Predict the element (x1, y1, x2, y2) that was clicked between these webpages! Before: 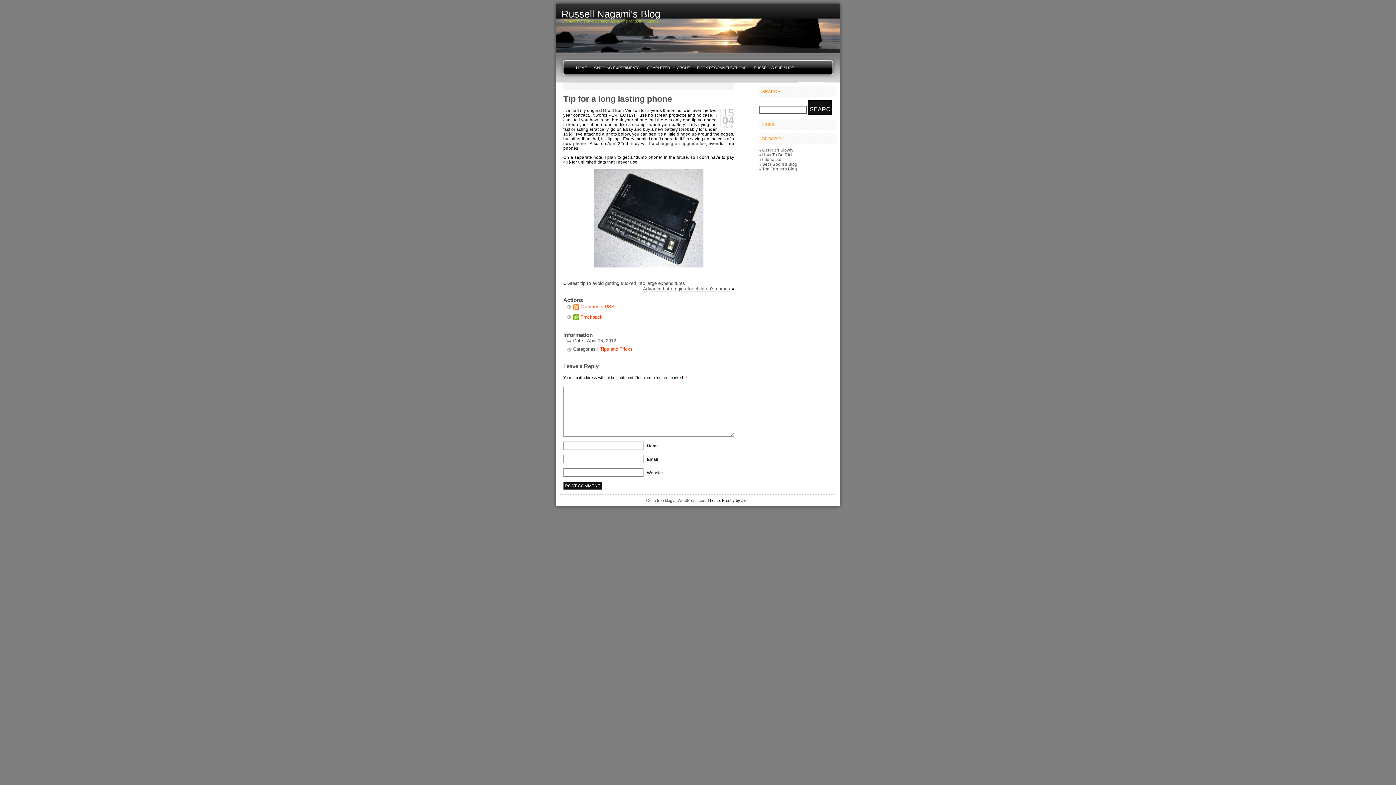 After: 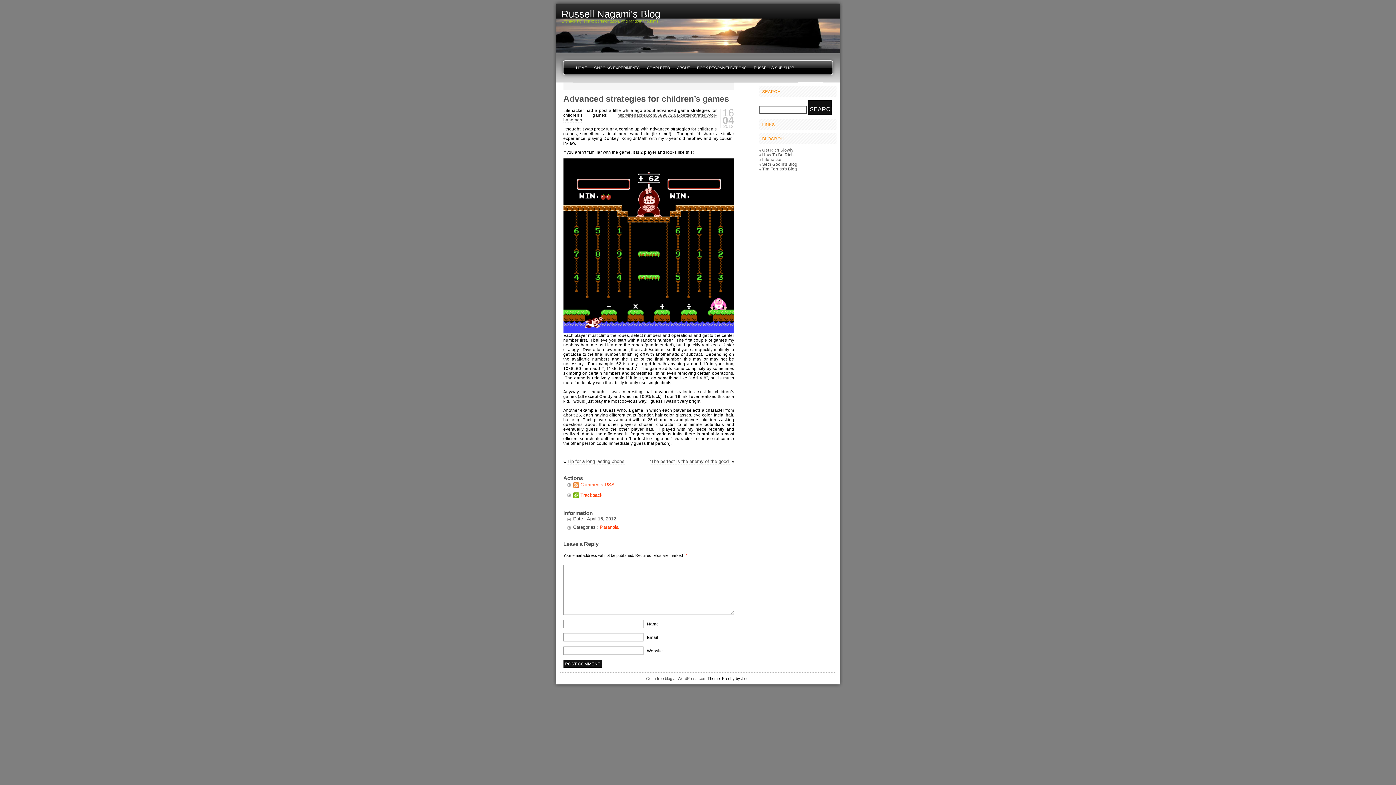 Action: bbox: (643, 286, 730, 291) label: Advanced strategies for children’s games